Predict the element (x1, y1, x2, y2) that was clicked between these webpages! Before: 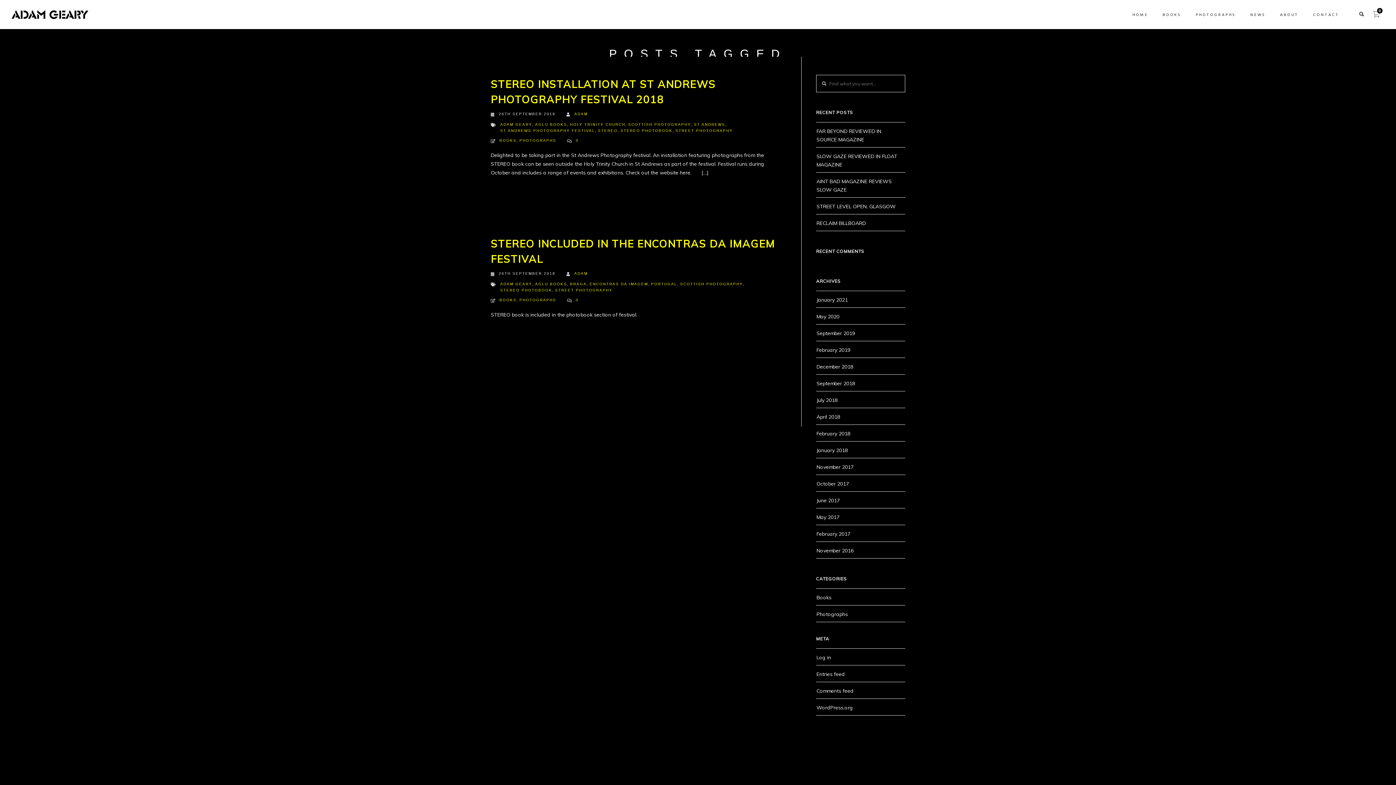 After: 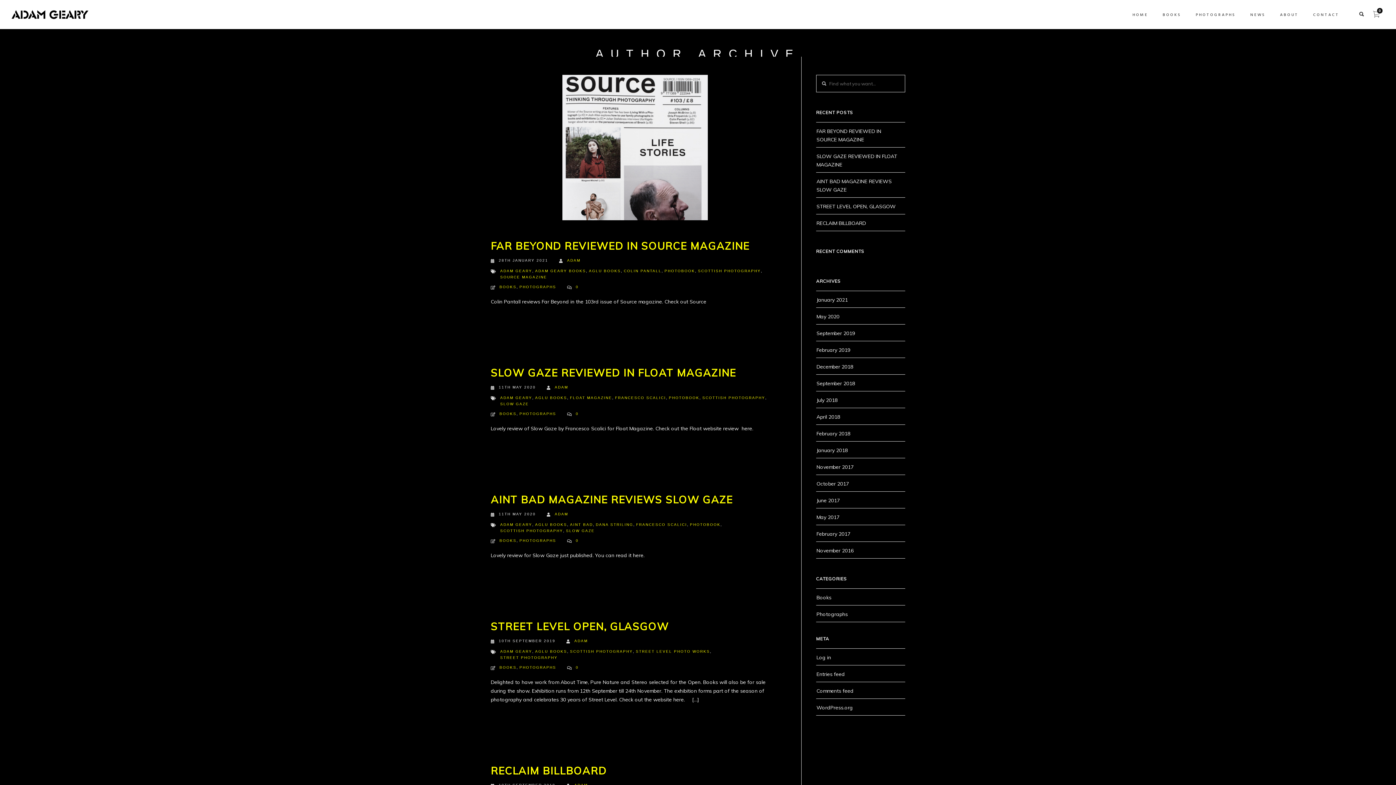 Action: bbox: (566, 270, 588, 277) label: ADAM